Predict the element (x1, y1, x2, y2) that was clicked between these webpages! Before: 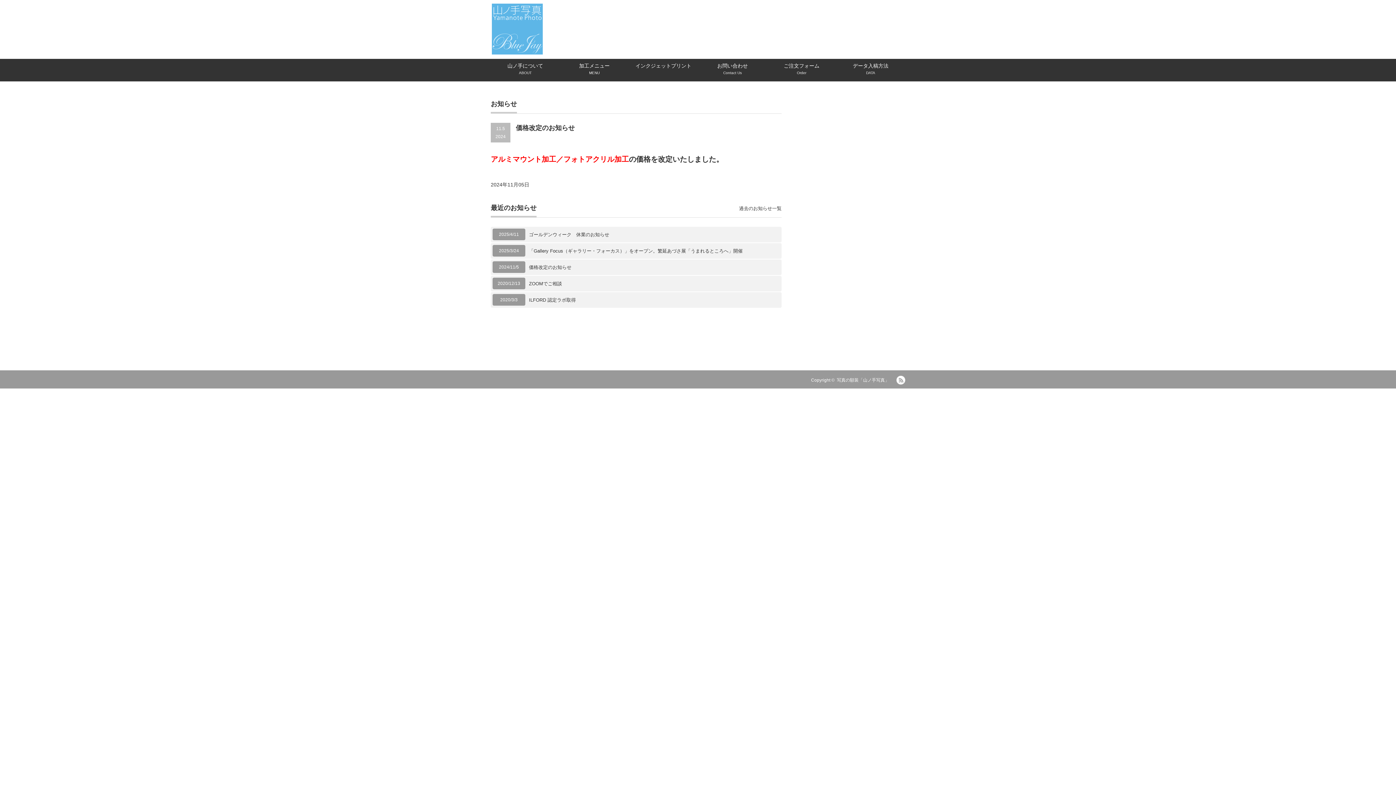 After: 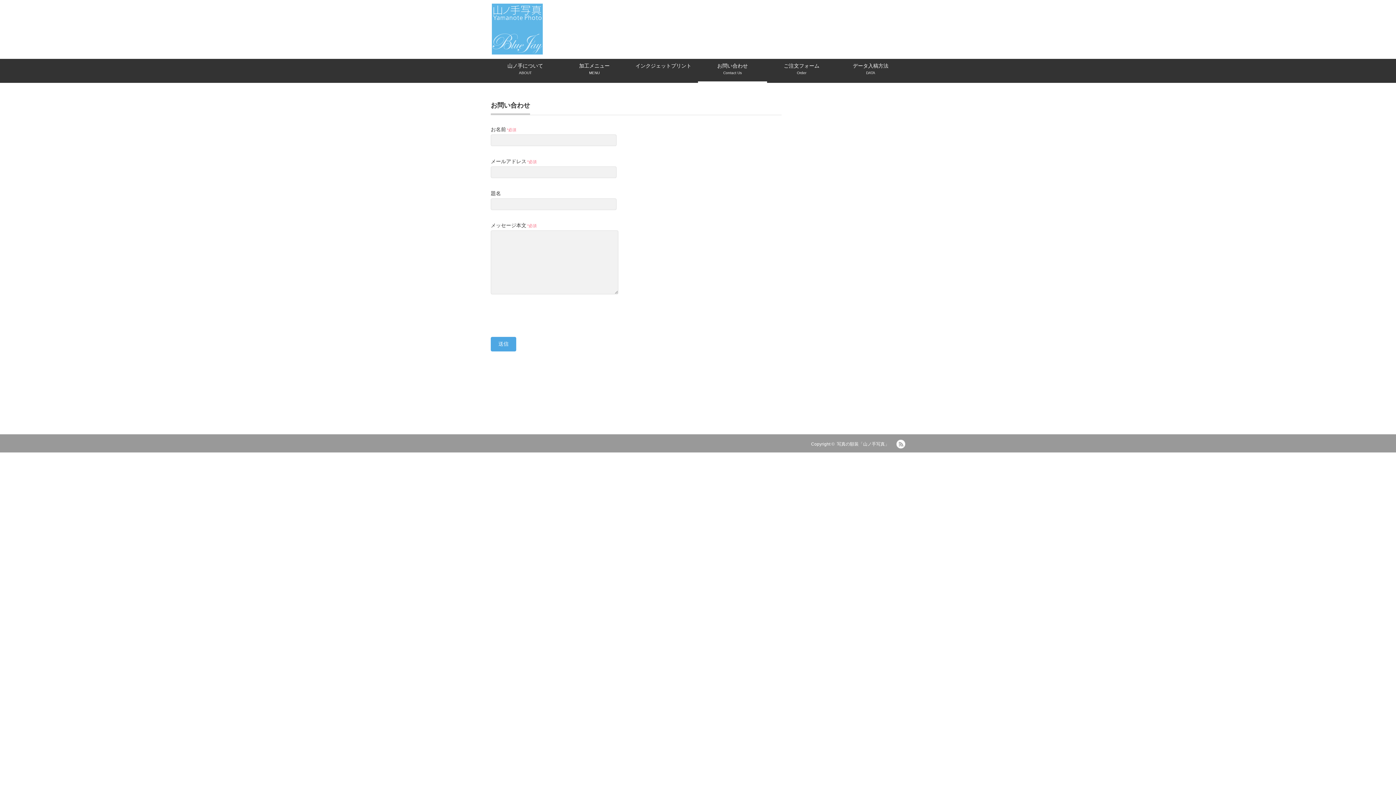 Action: label: お問い合わせ
Contact Us bbox: (698, 58, 767, 81)